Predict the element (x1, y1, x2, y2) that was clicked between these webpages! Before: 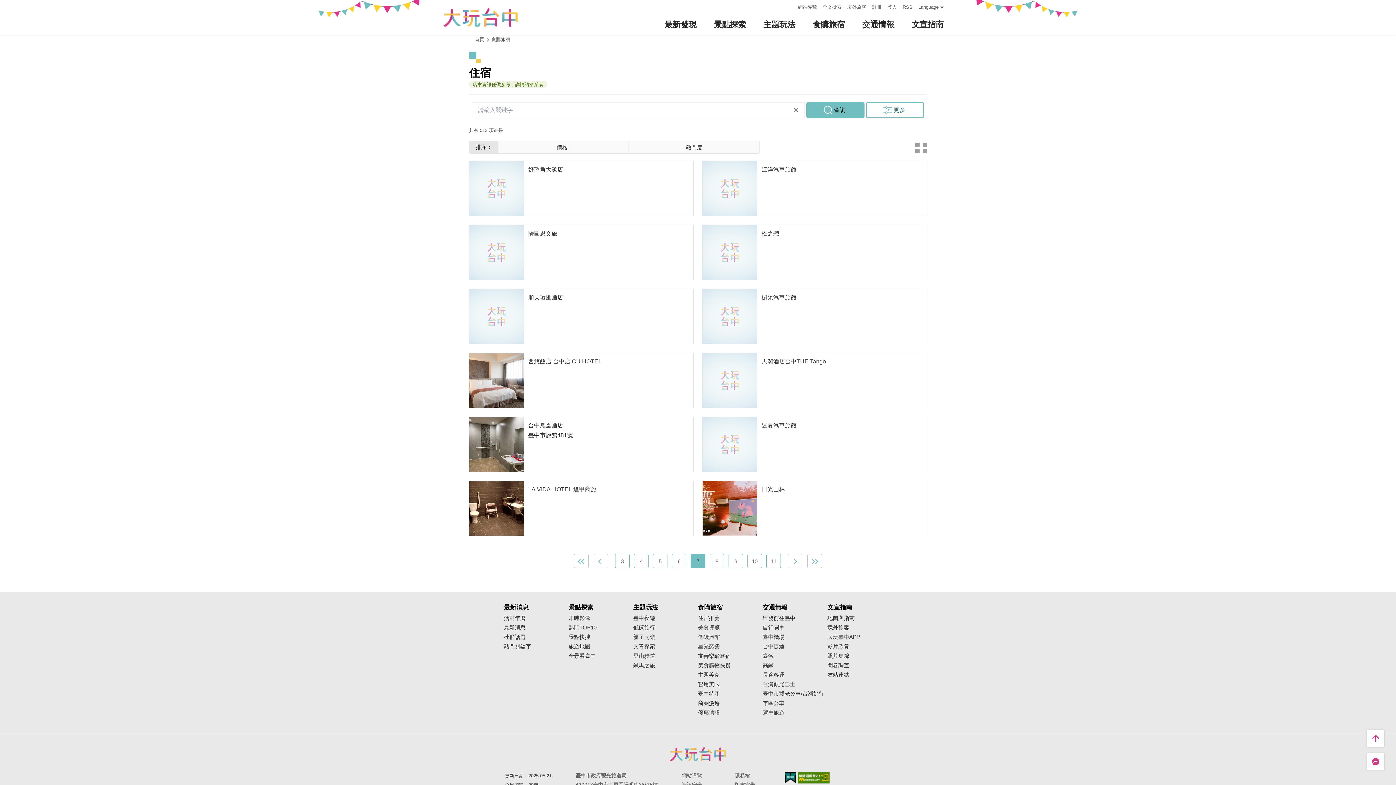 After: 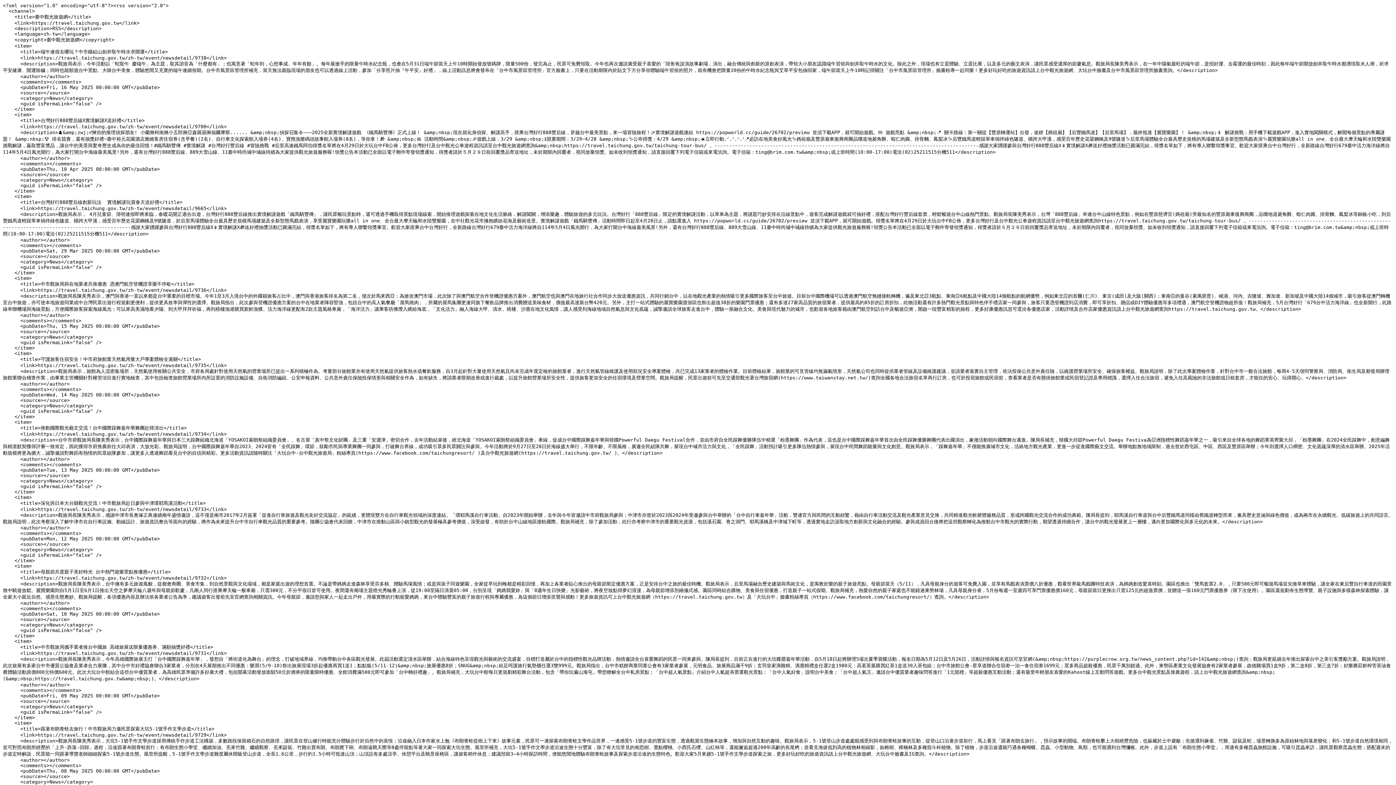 Action: bbox: (902, 2, 912, 11) label: RSS